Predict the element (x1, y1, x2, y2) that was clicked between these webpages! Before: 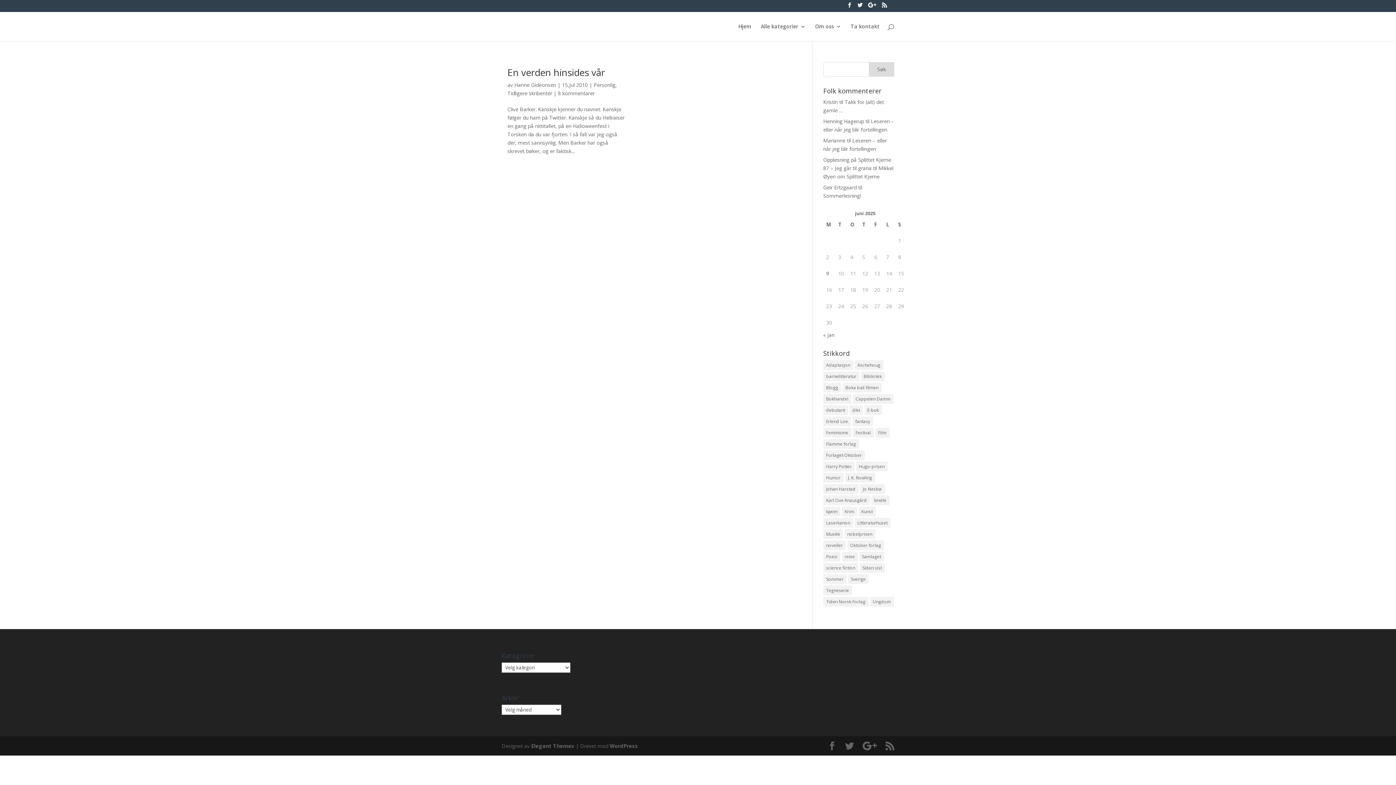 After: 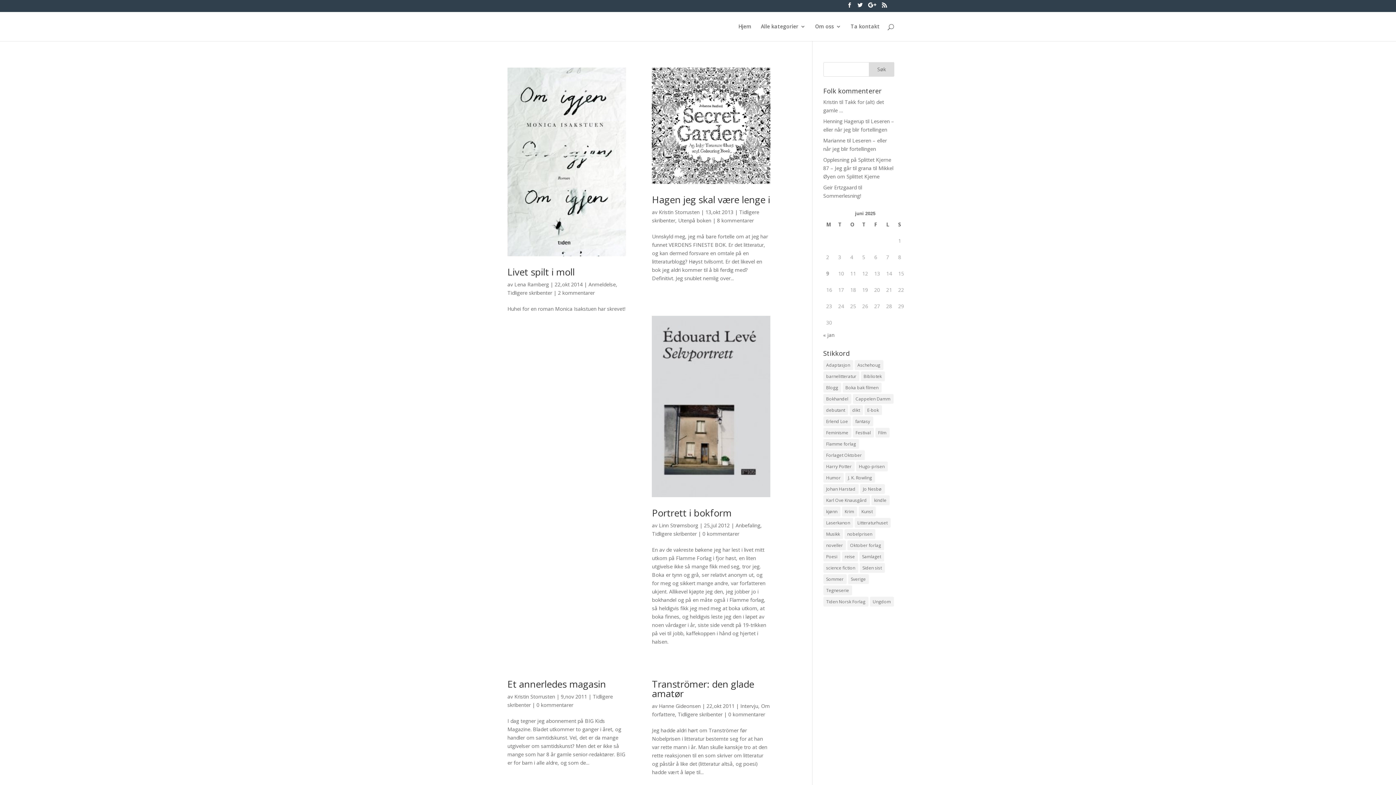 Action: label: Kunst (12 elementer) bbox: (858, 506, 875, 516)